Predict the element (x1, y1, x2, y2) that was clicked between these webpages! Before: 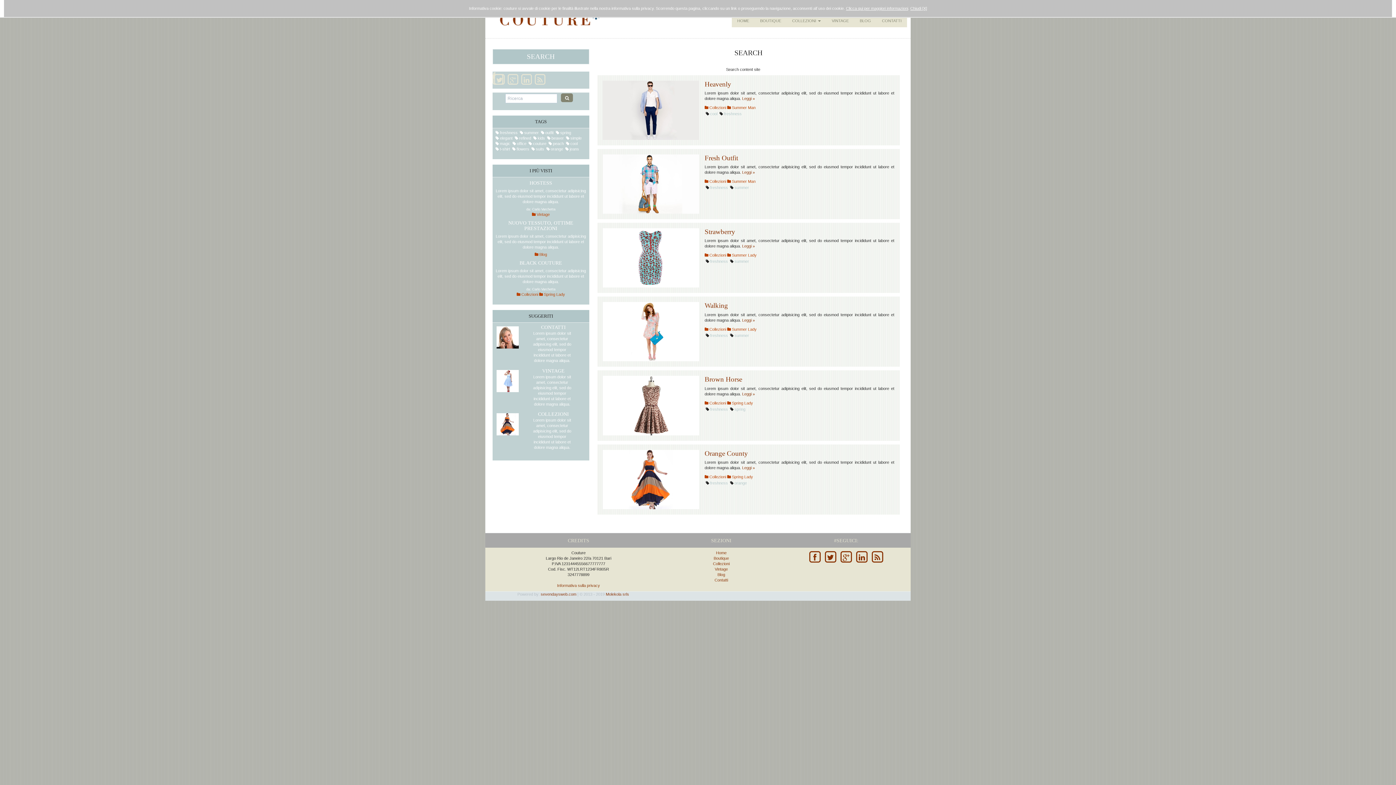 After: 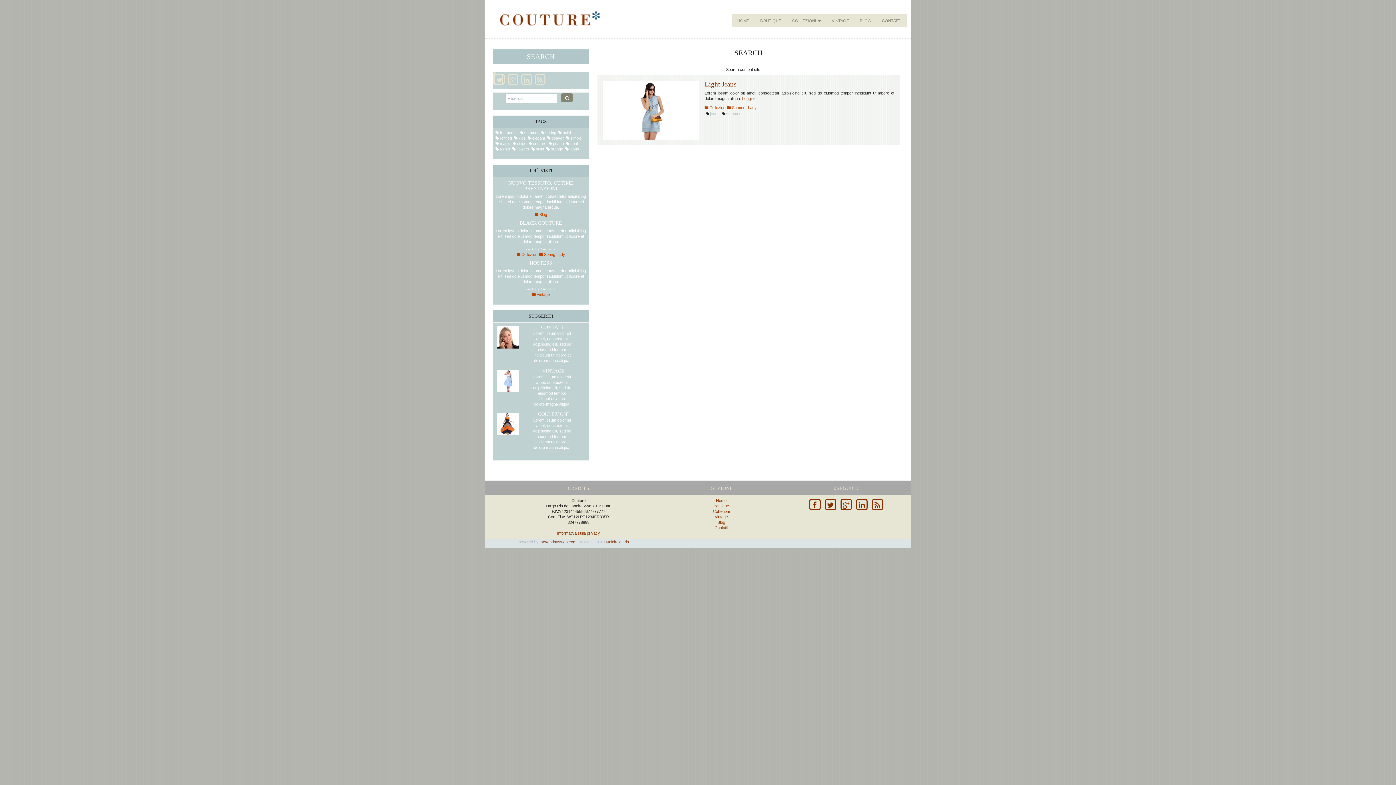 Action: label: jeans bbox: (569, 147, 579, 151)